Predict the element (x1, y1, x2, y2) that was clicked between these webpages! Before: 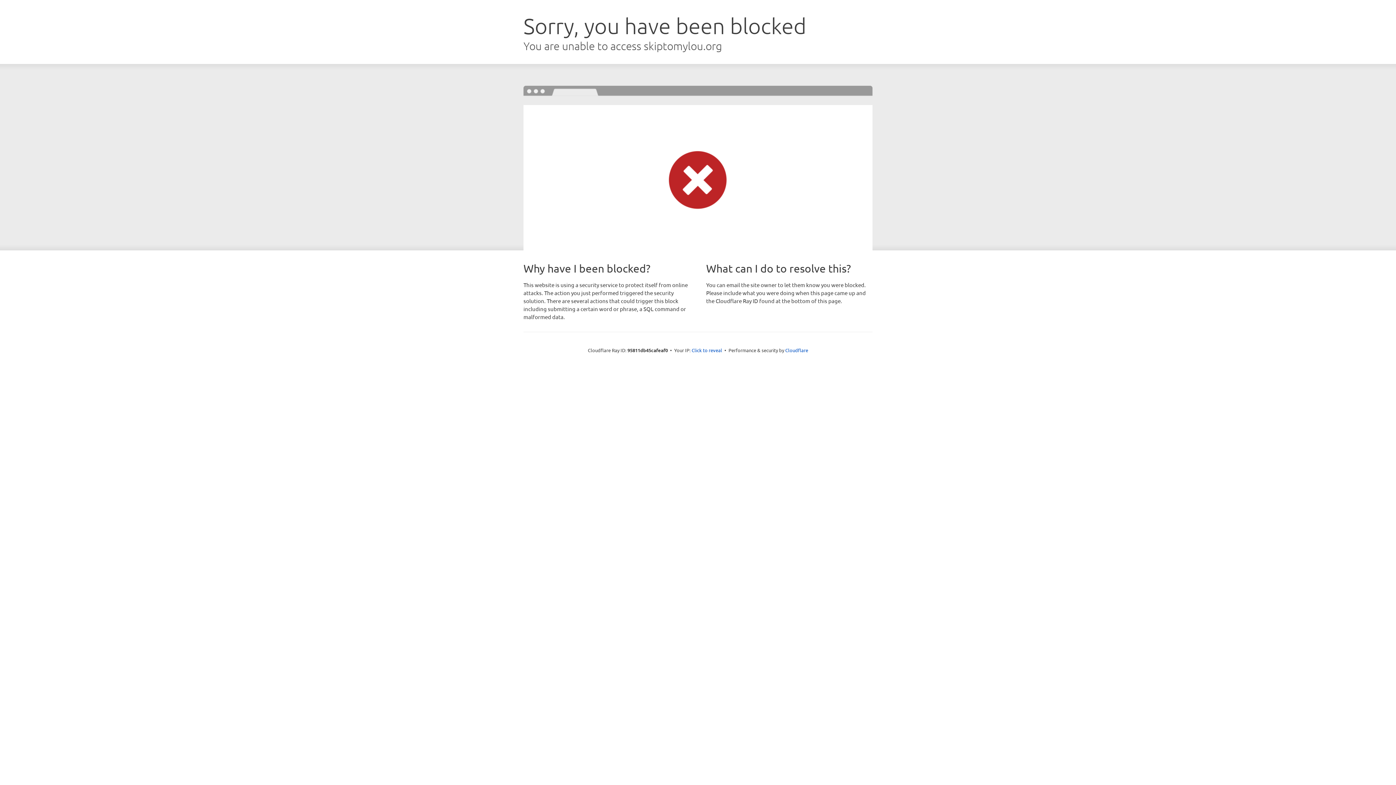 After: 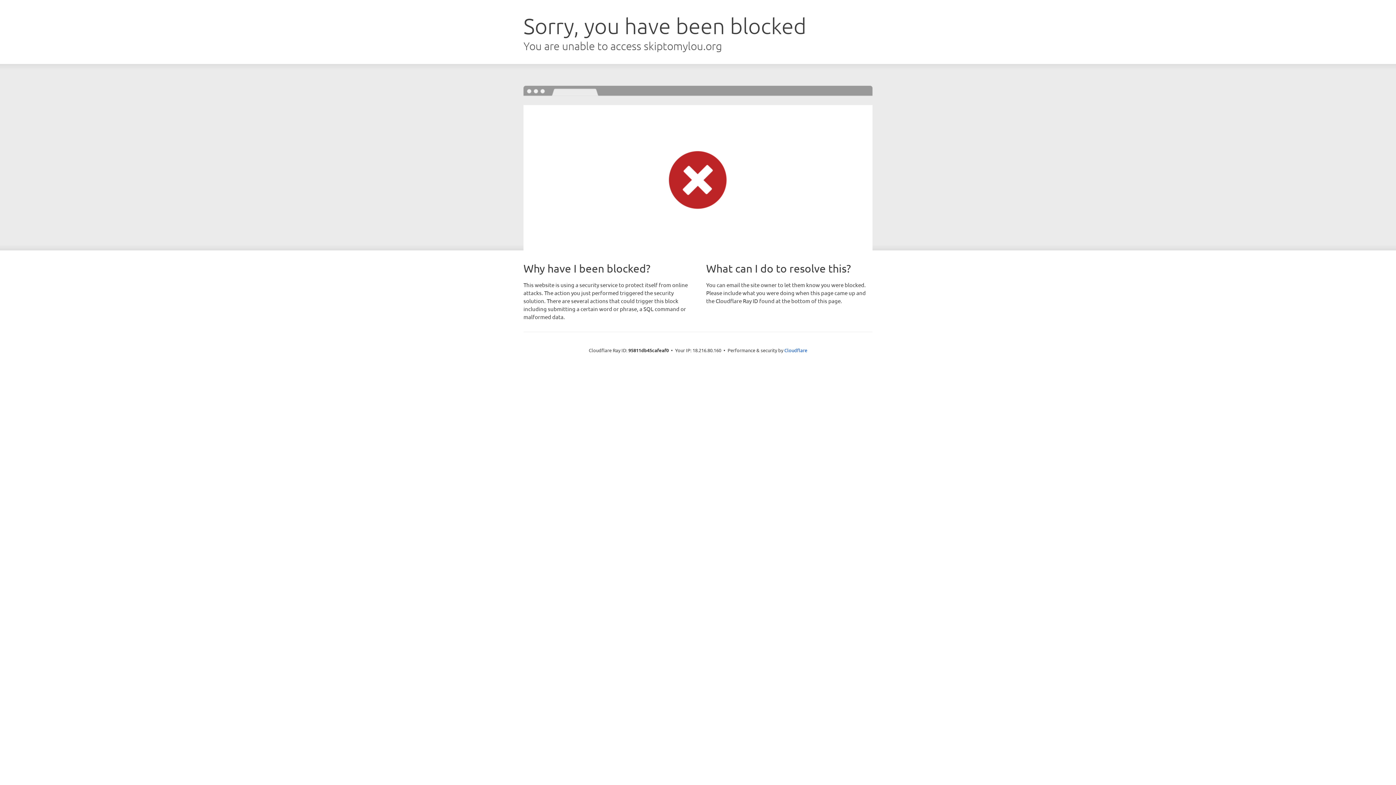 Action: label: Click to reveal bbox: (691, 346, 722, 353)